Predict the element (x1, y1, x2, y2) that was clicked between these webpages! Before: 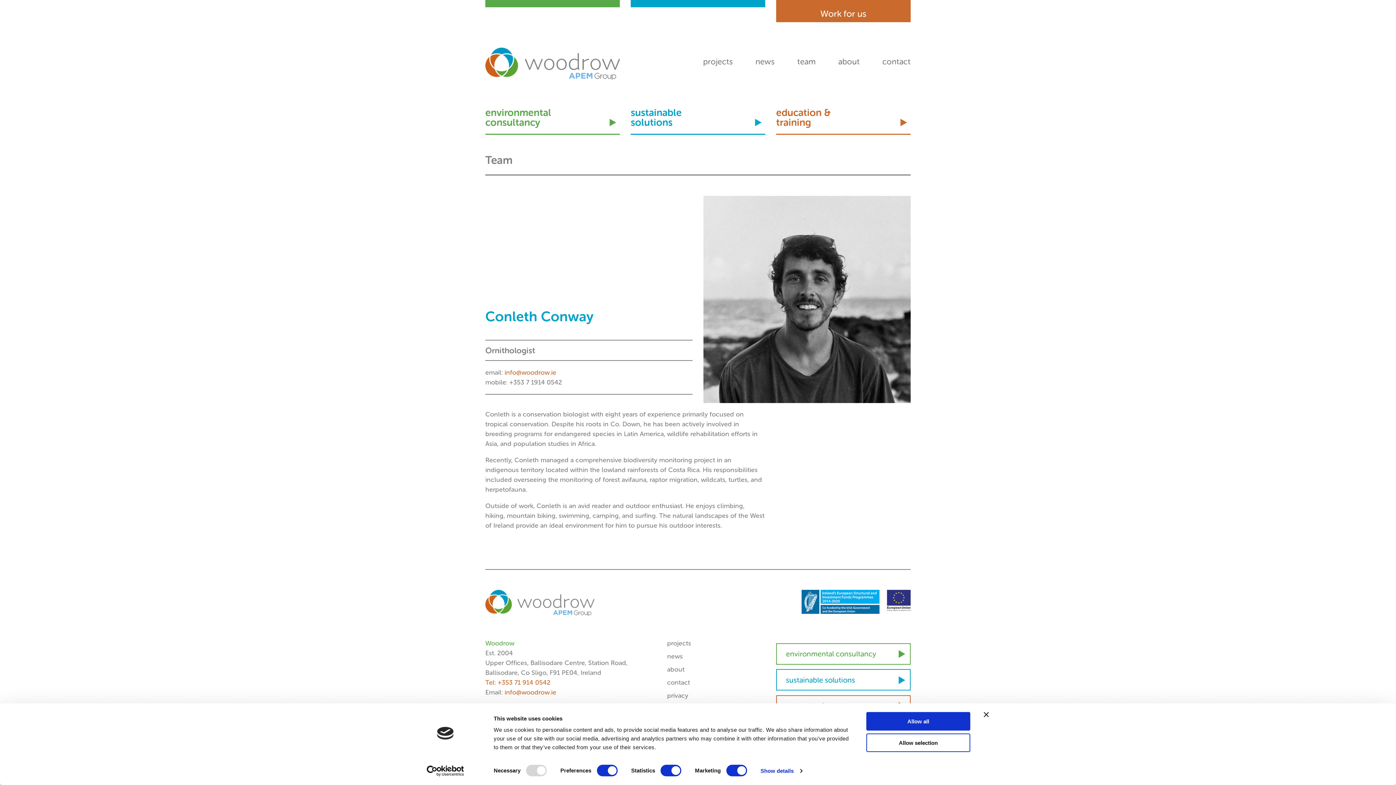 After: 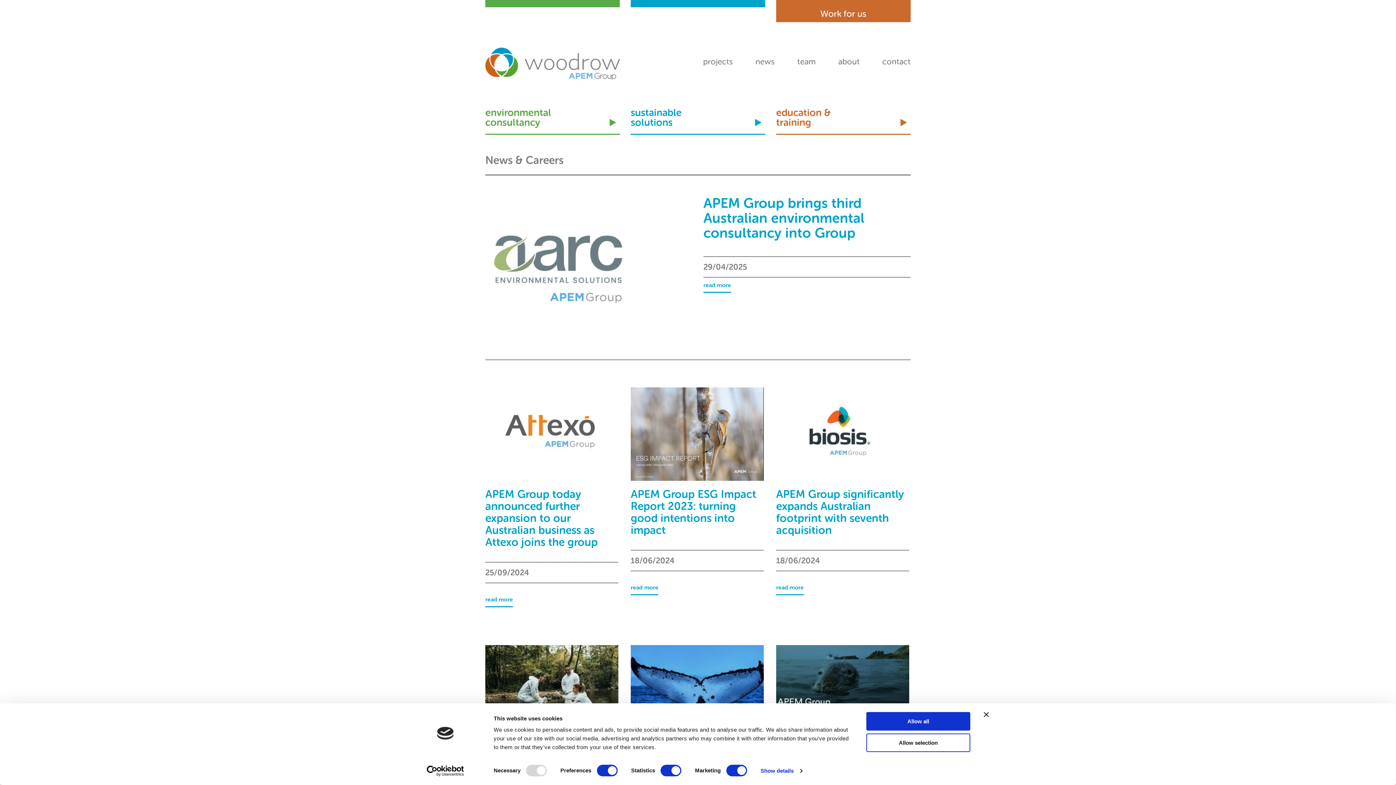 Action: bbox: (755, 55, 774, 67) label: news